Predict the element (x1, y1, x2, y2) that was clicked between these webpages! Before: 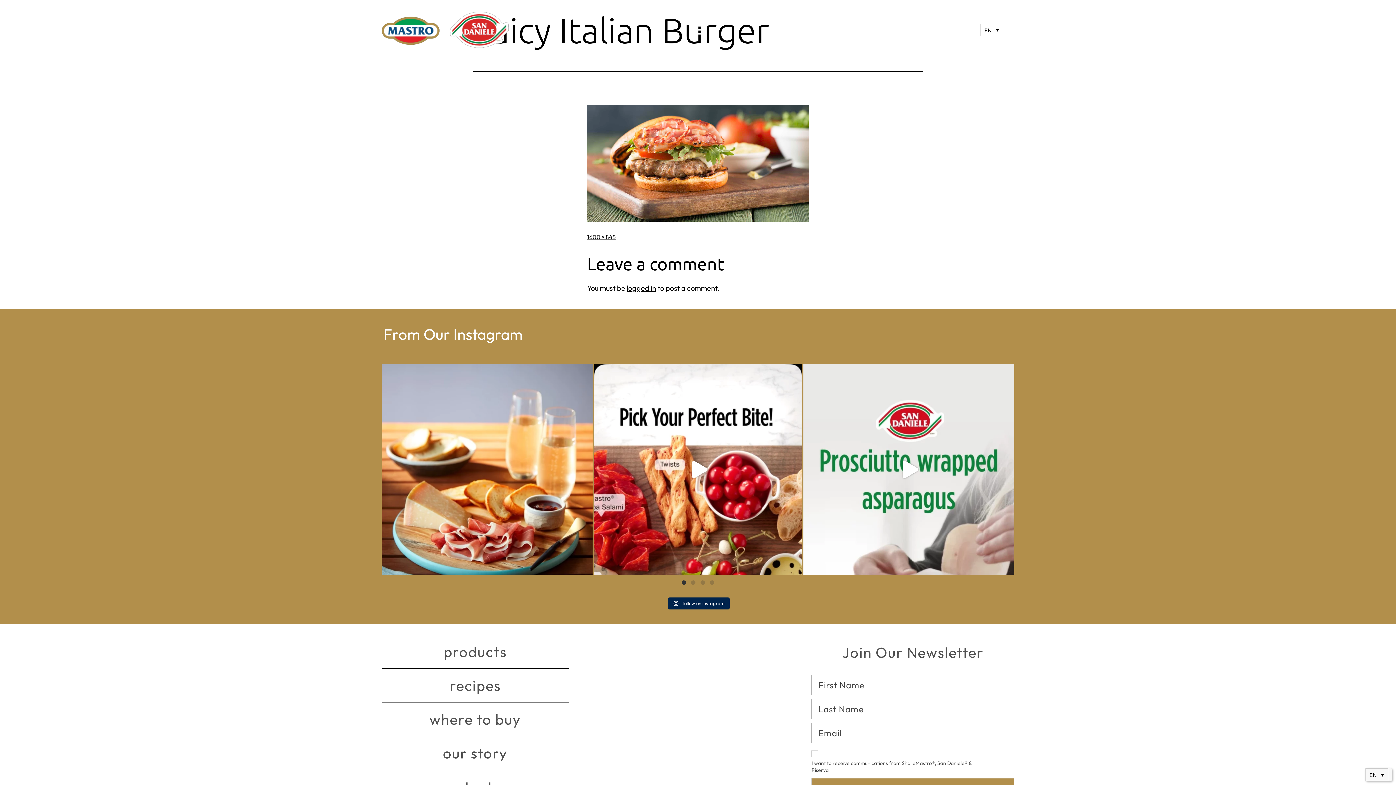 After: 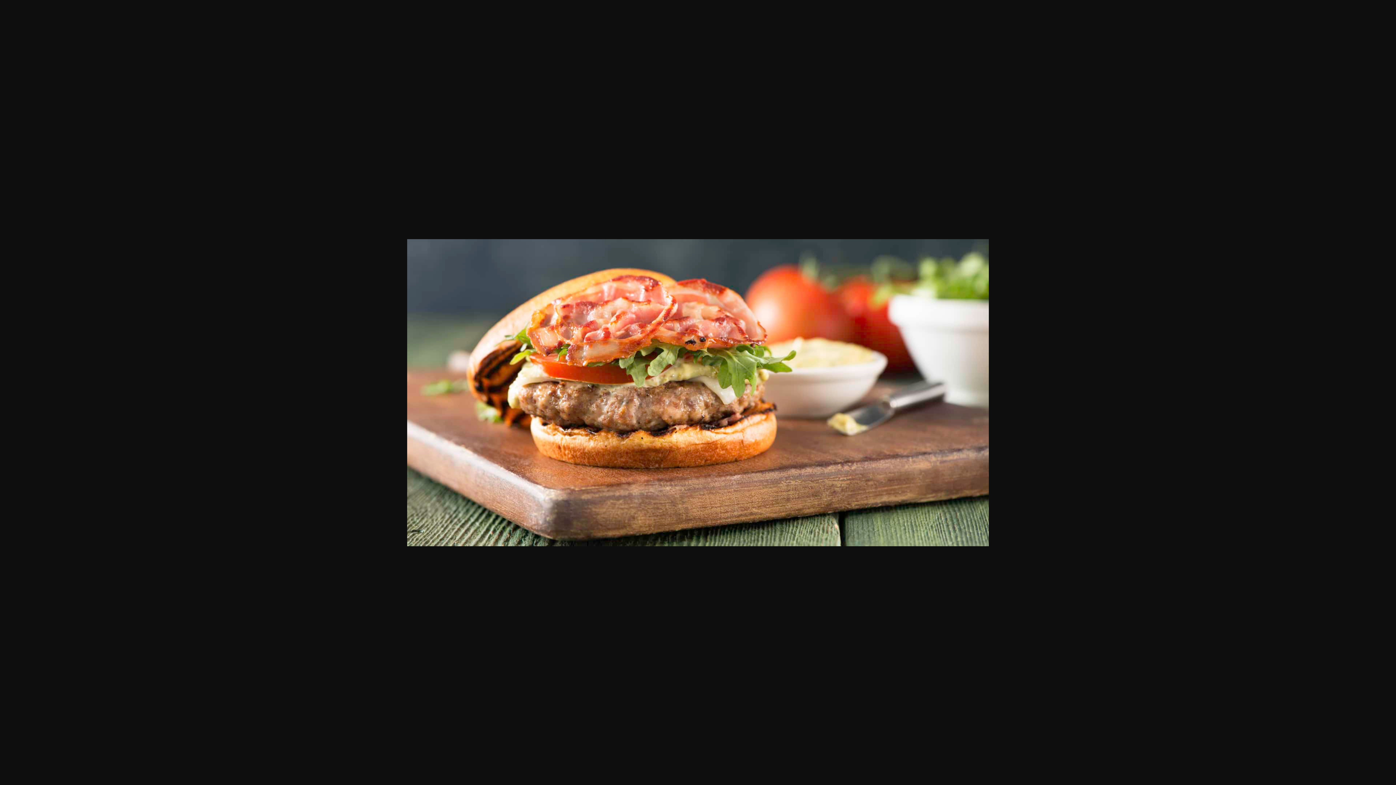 Action: bbox: (587, 233, 616, 240) label: 1600 × 845